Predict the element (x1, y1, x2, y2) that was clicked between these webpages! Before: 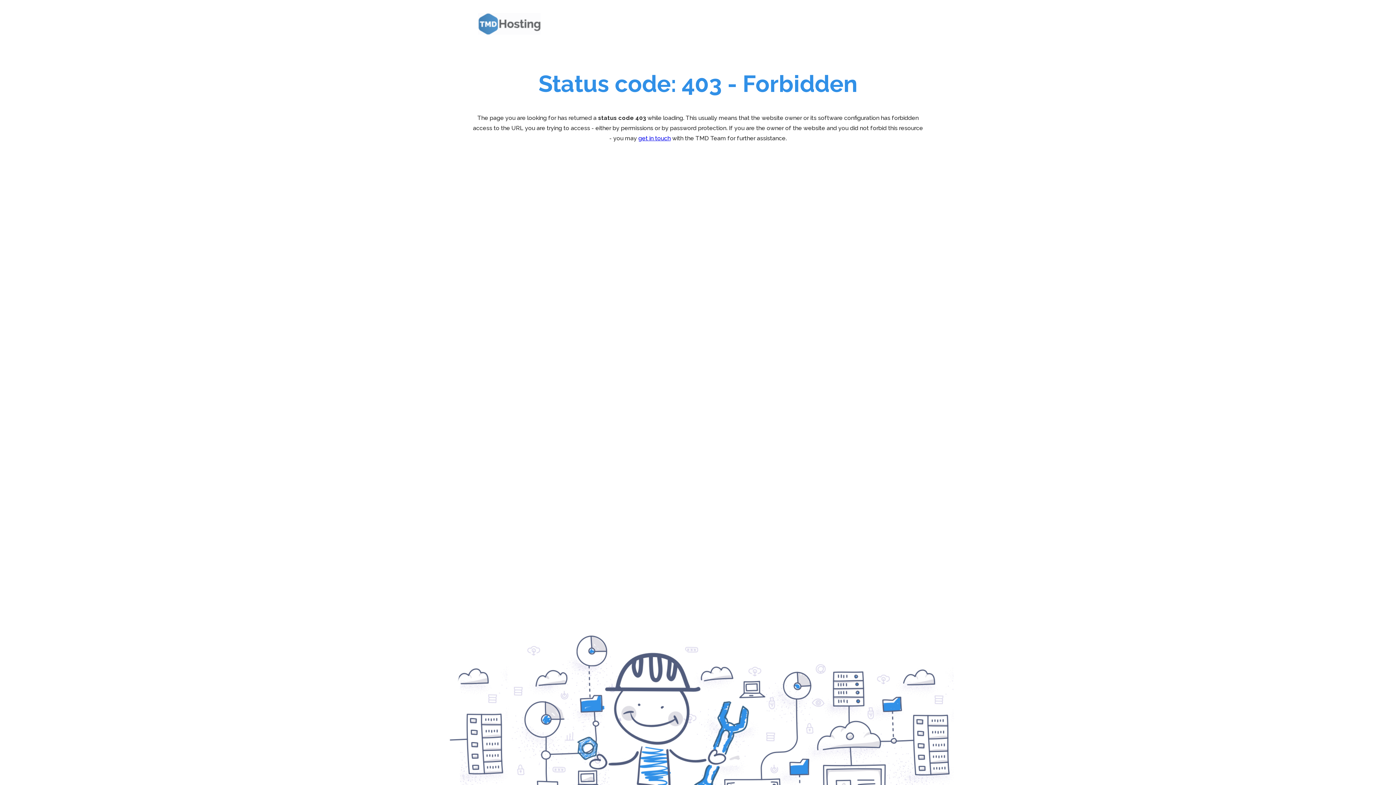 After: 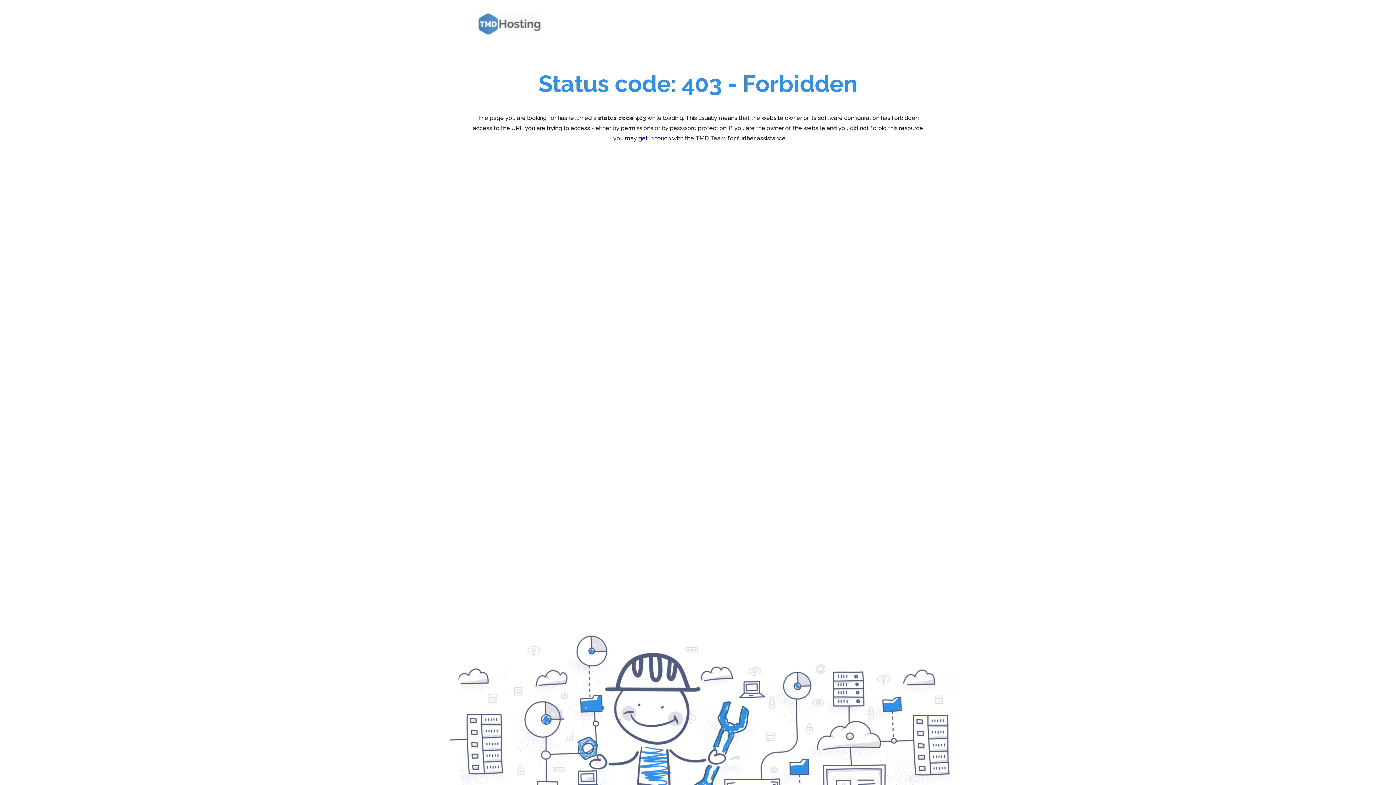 Action: bbox: (472, 7, 550, 40)